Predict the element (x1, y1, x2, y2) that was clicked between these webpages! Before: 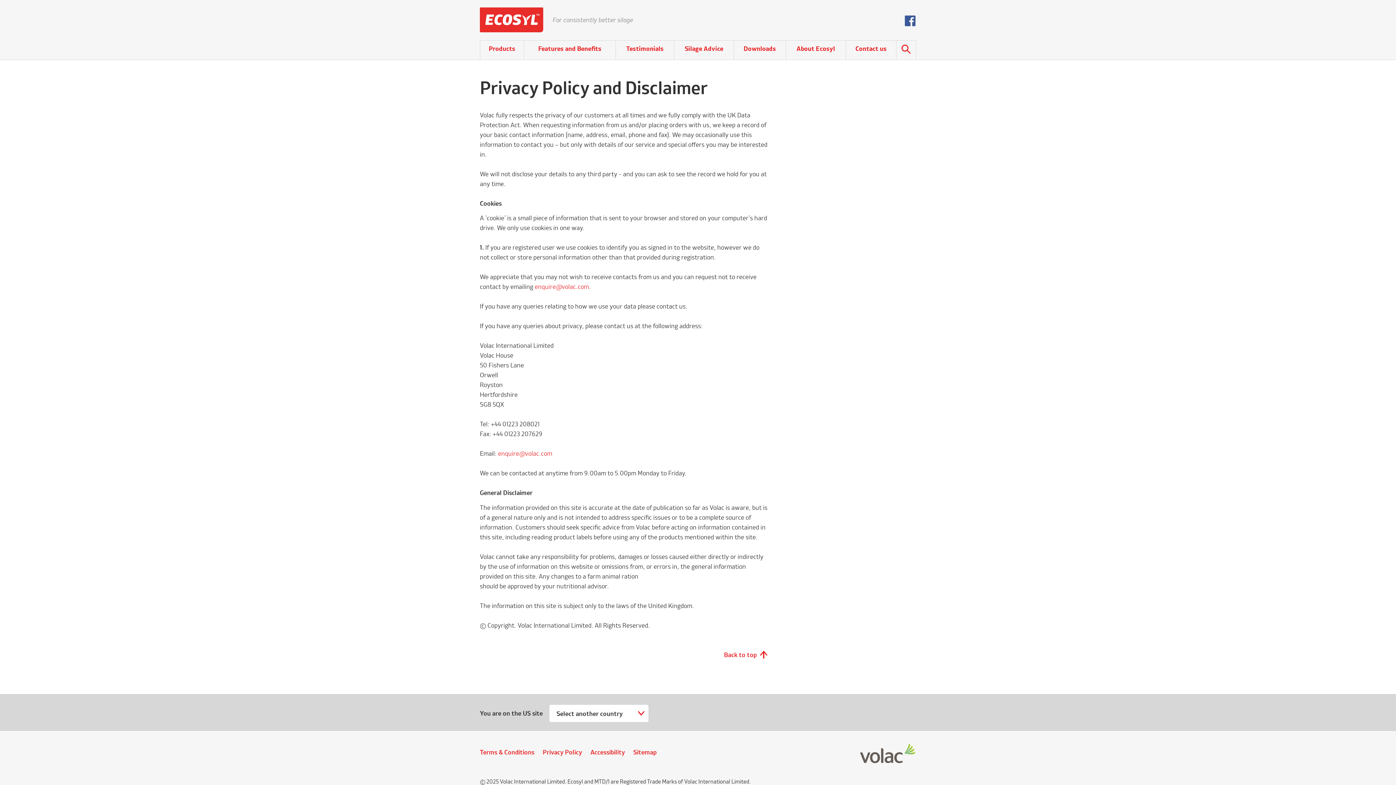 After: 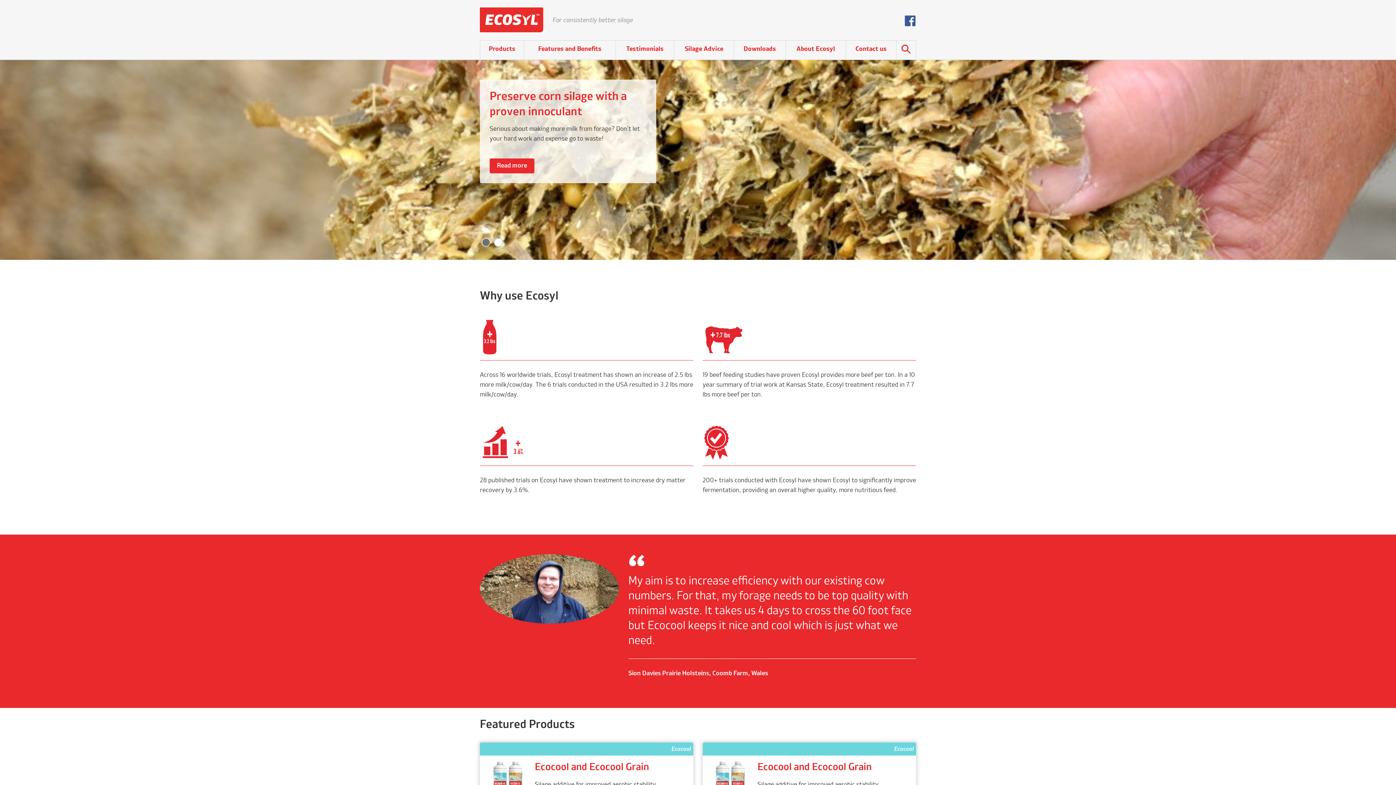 Action: bbox: (480, 7, 543, 32) label: Ecosyl